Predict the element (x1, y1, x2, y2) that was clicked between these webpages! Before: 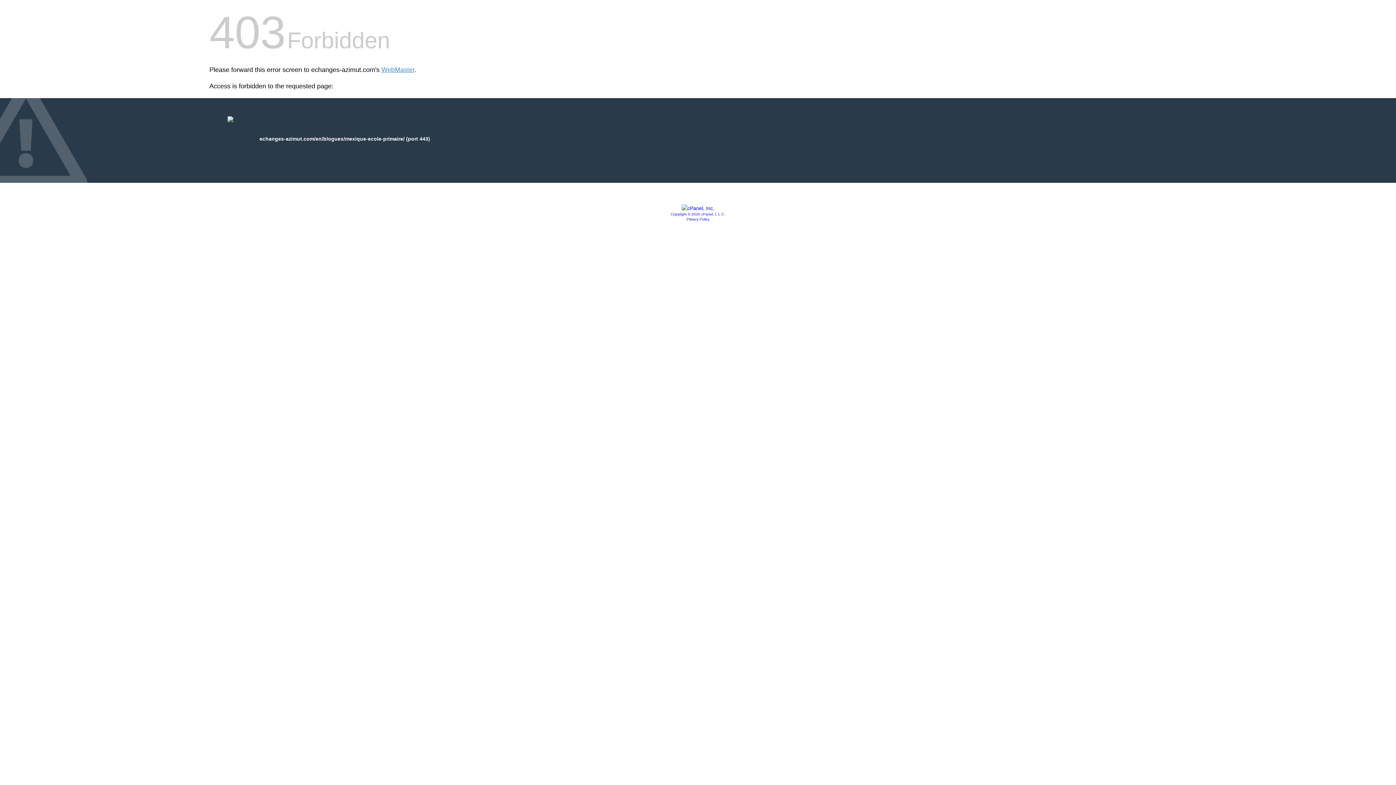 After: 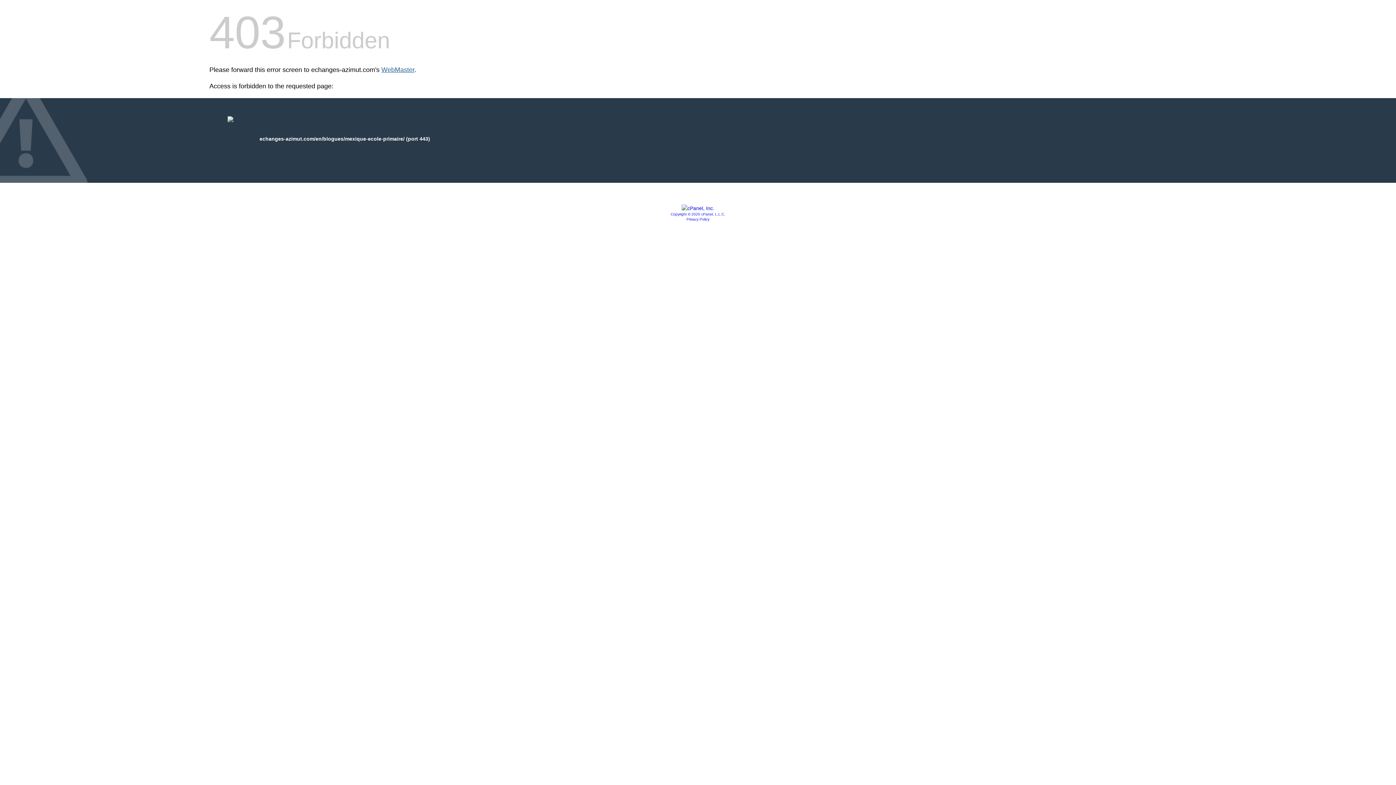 Action: label: WebMaster bbox: (381, 66, 414, 73)